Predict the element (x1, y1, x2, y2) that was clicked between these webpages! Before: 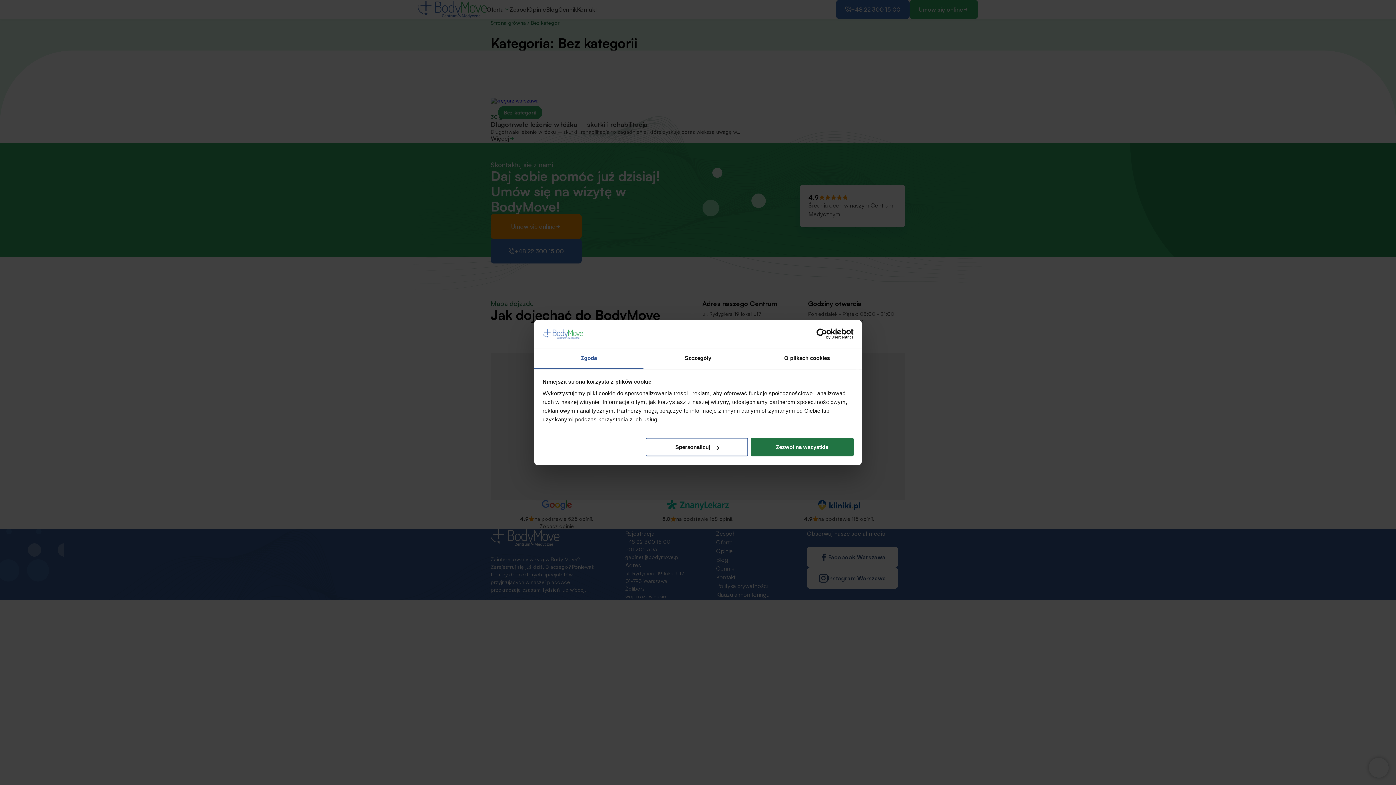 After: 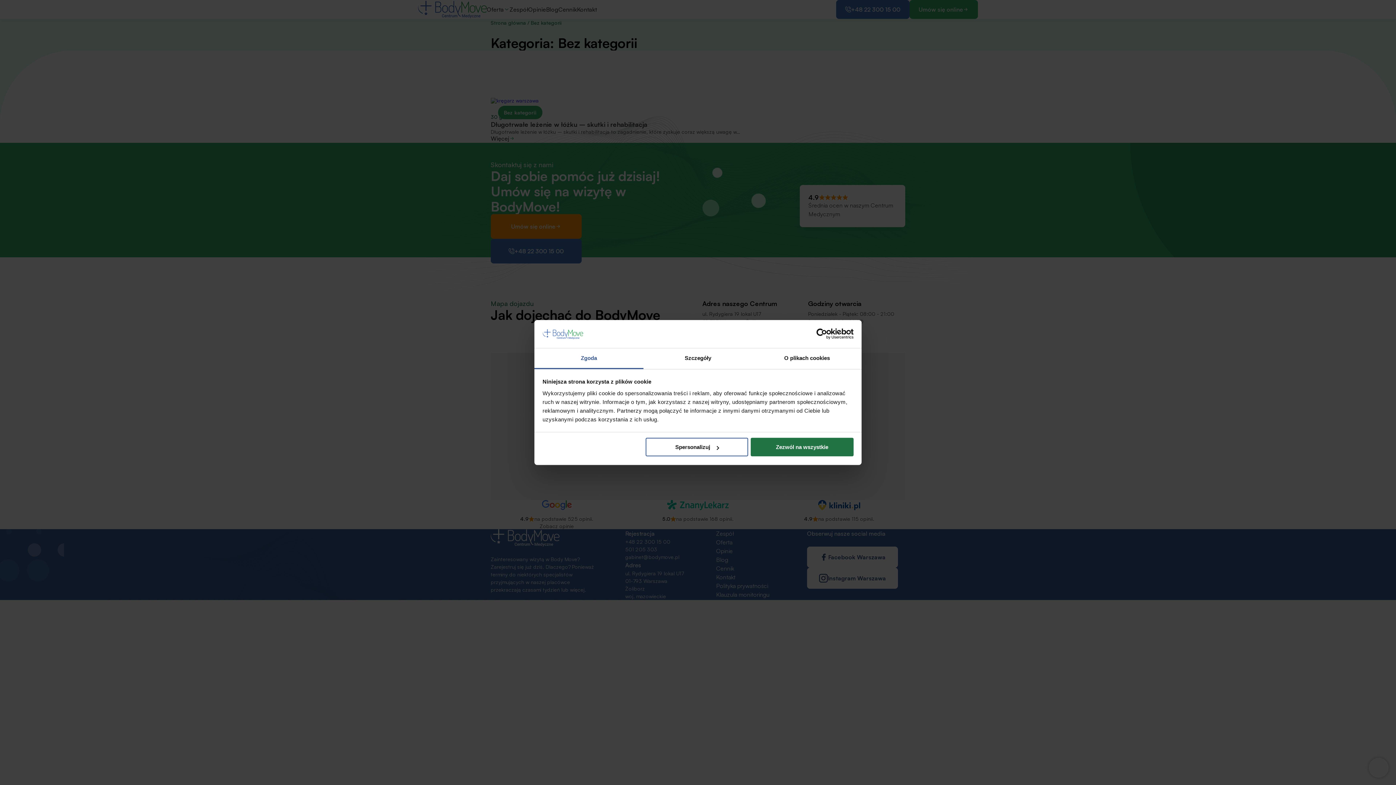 Action: label: Cookiebot - opens in a new window bbox: (790, 328, 853, 339)